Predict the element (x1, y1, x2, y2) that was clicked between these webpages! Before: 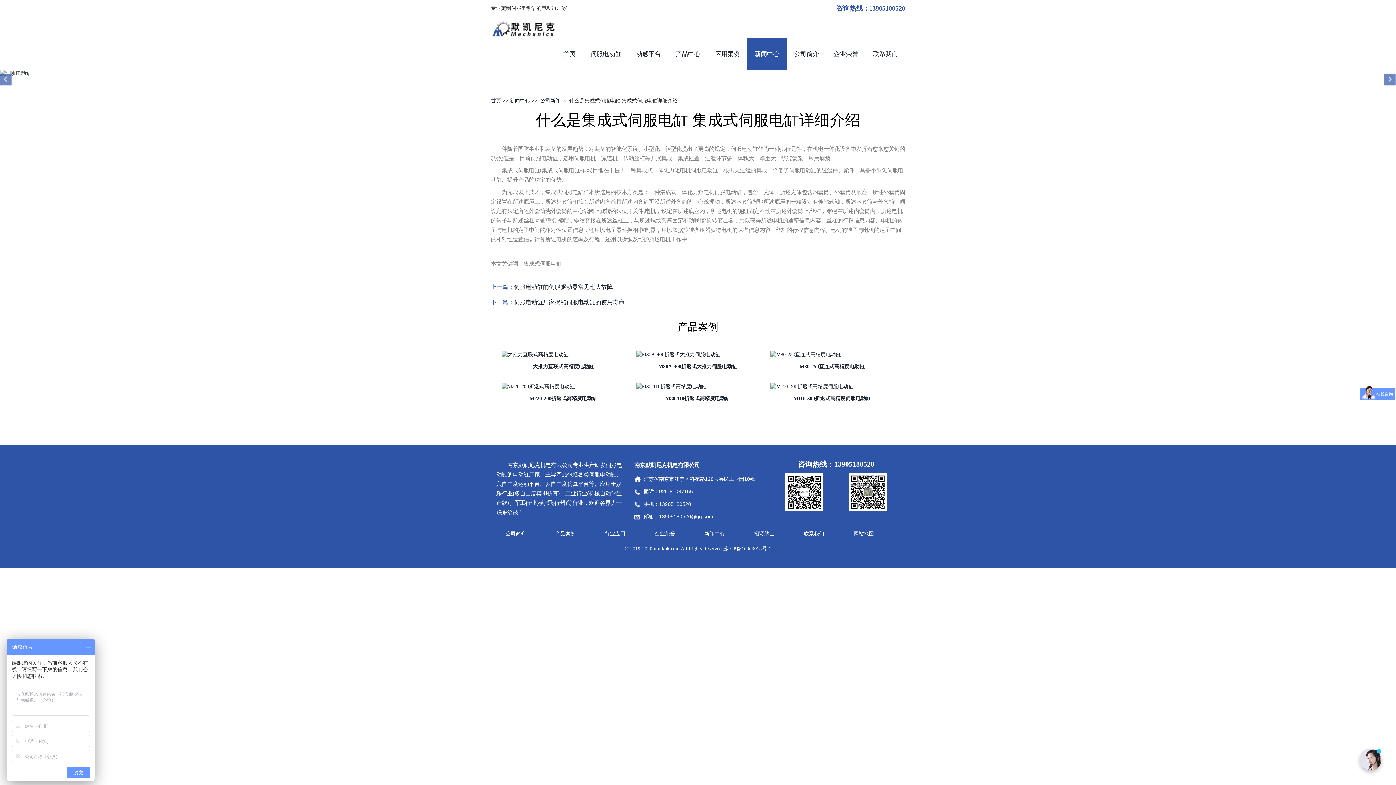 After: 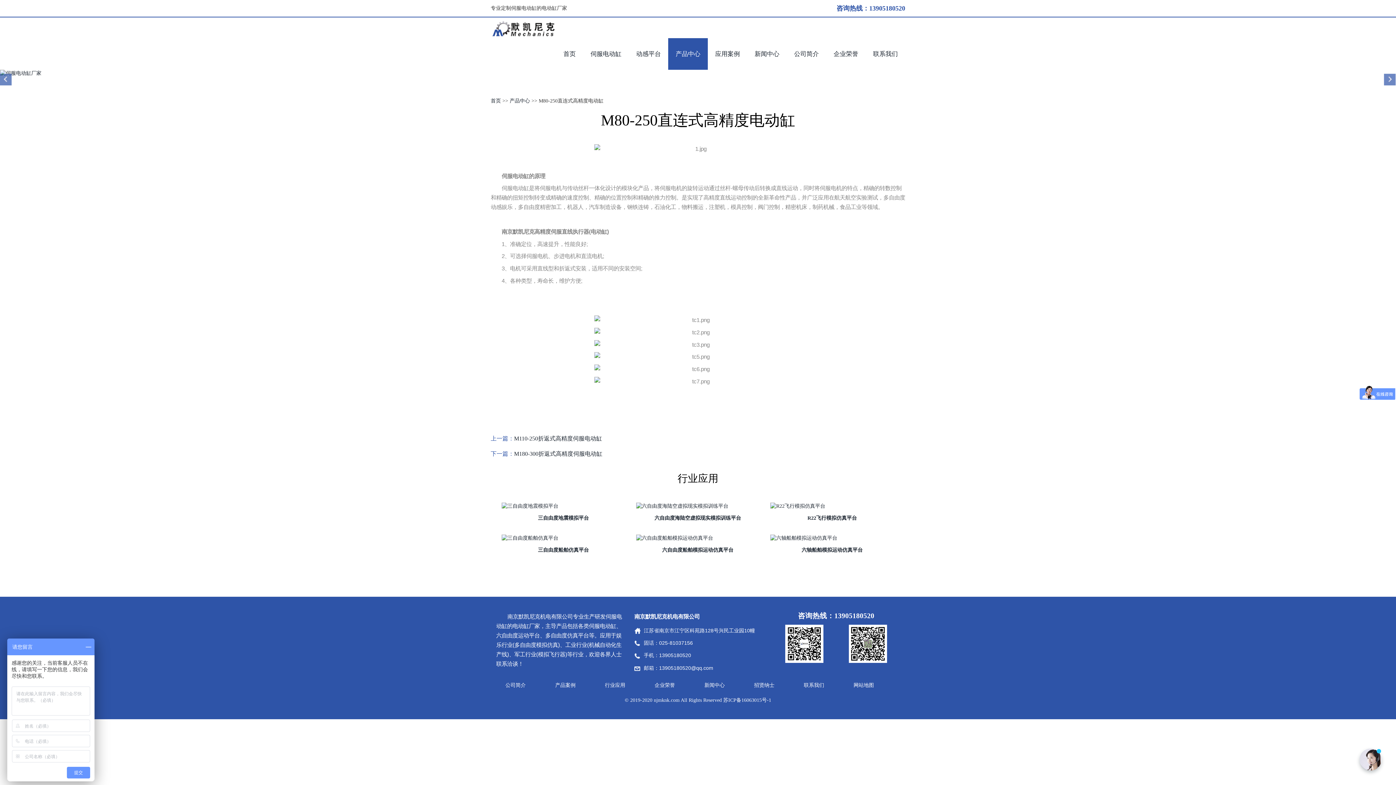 Action: bbox: (799, 364, 864, 369) label: M80-250直连式高精度电动缸